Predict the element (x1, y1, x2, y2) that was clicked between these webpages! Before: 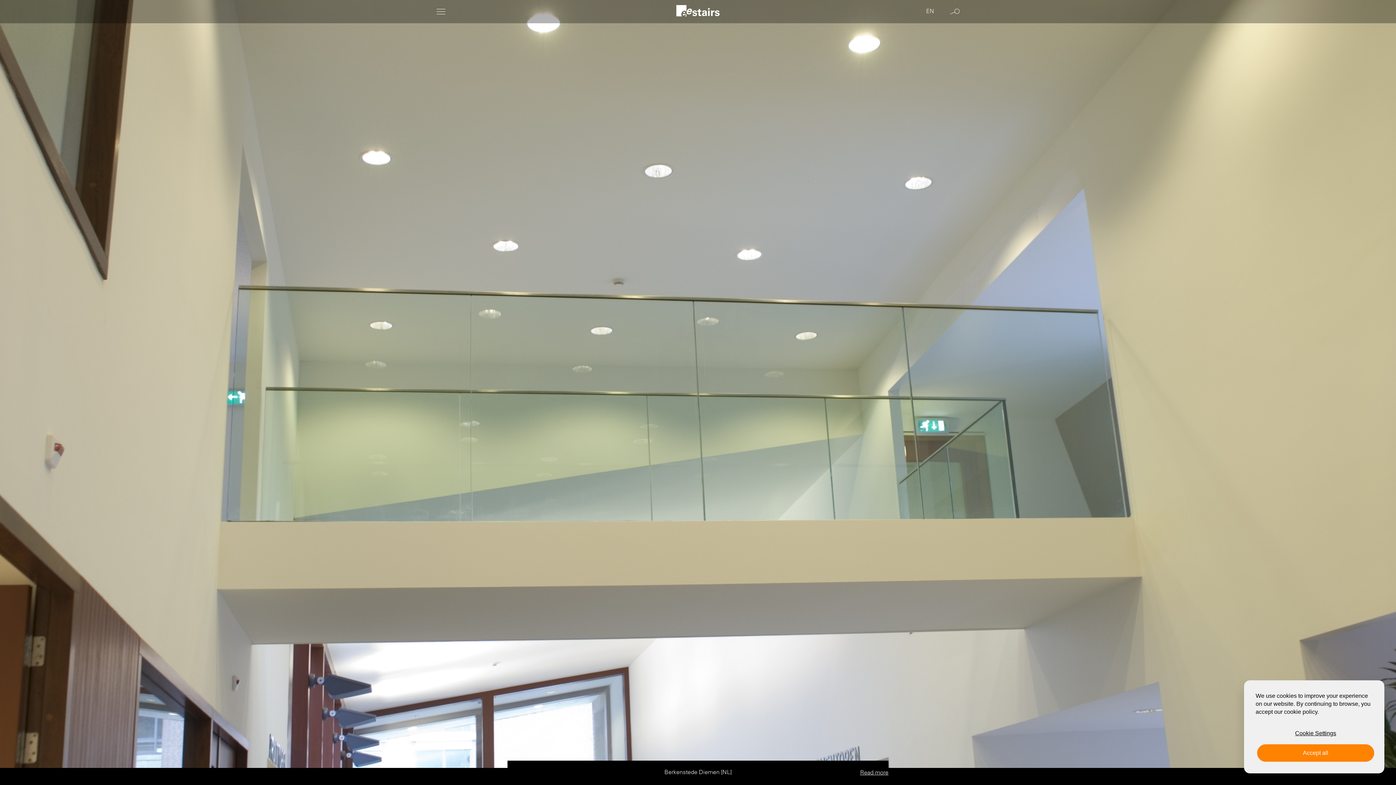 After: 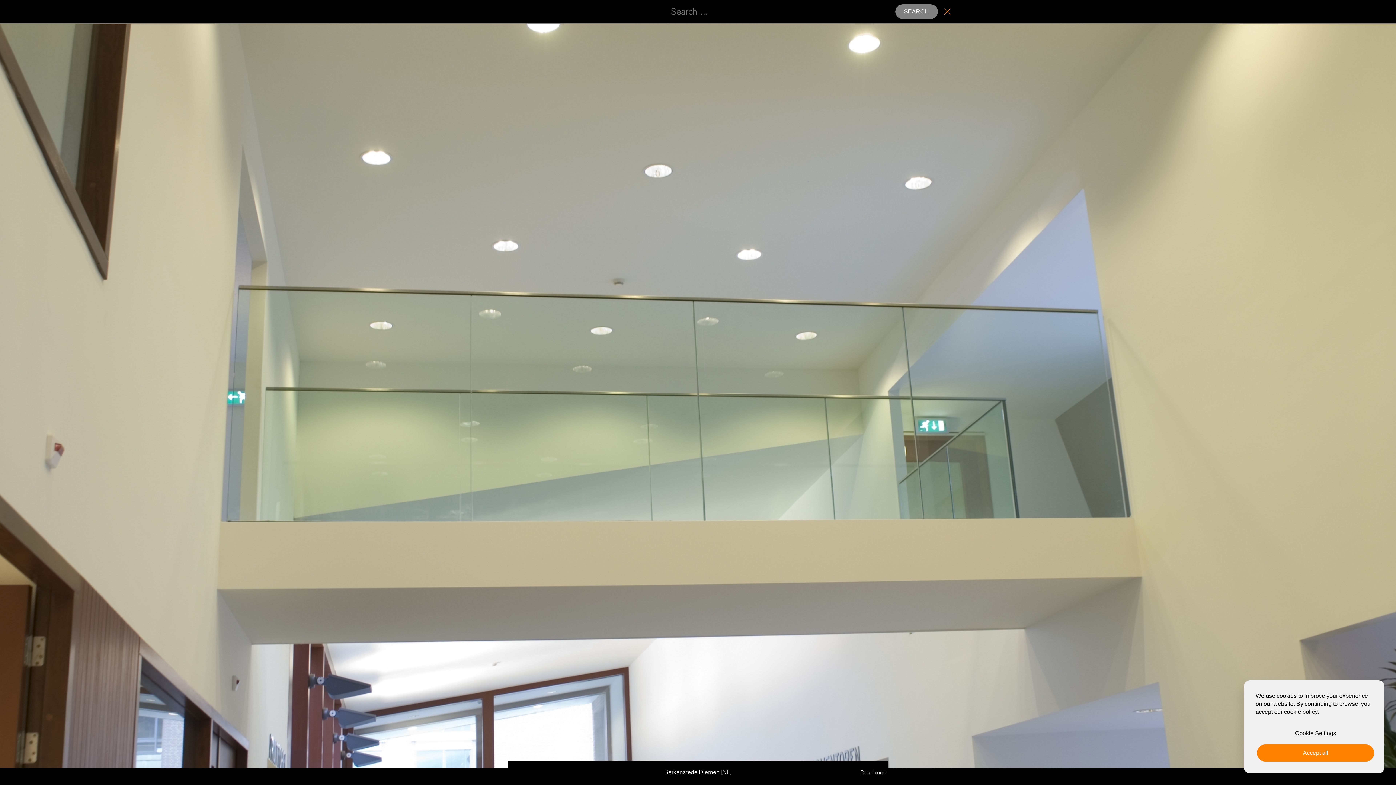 Action: bbox: (950, 3, 959, 20)